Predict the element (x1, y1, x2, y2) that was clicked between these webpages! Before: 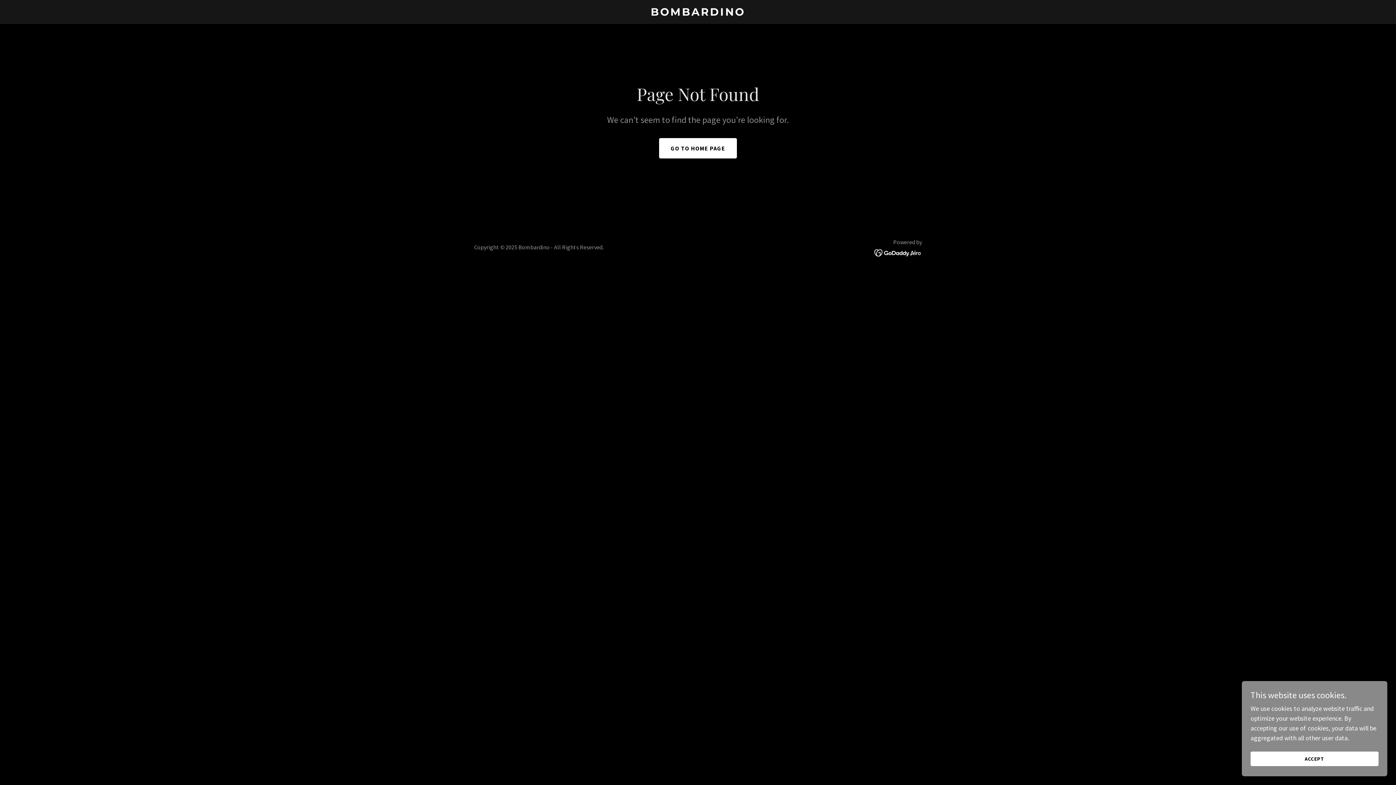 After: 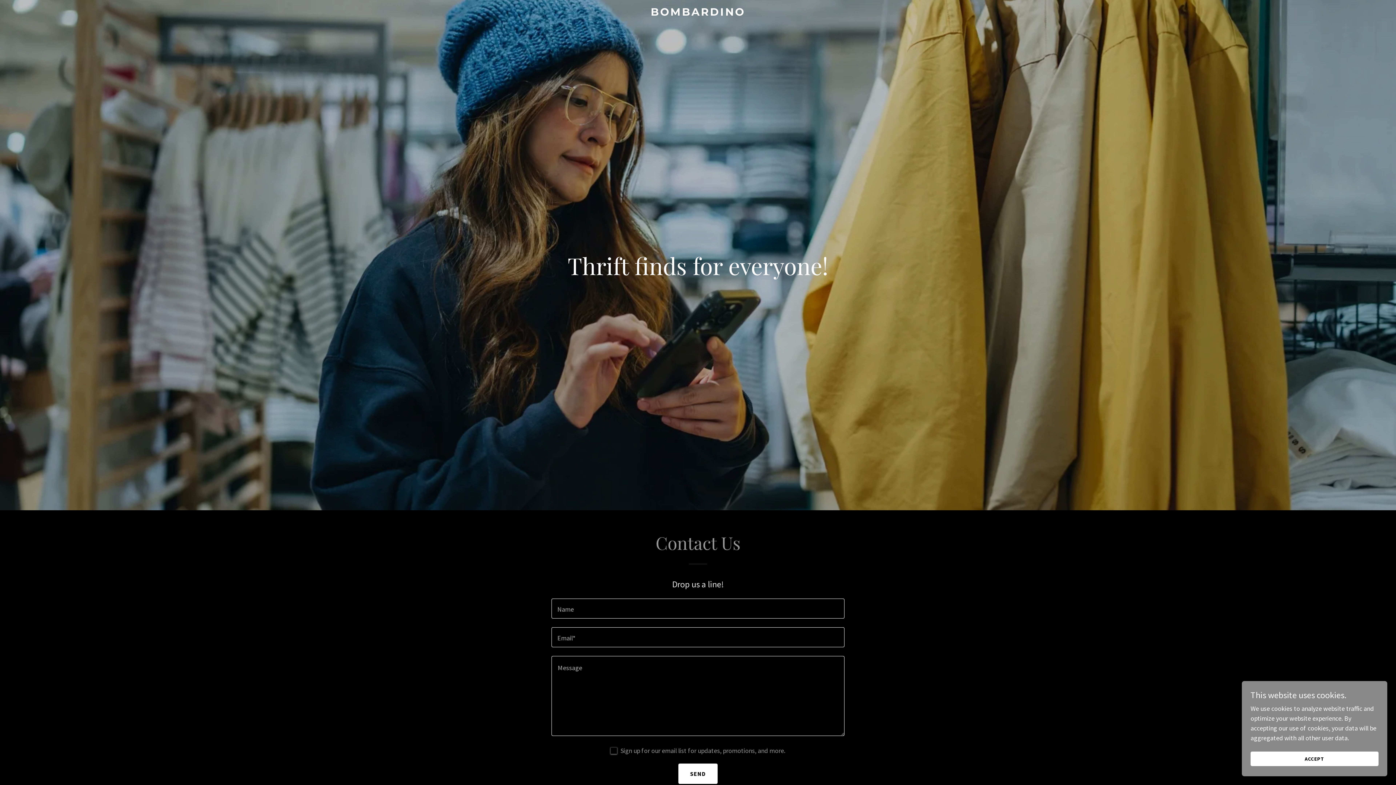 Action: label: BOMBARDINO bbox: (471, 9, 925, 17)